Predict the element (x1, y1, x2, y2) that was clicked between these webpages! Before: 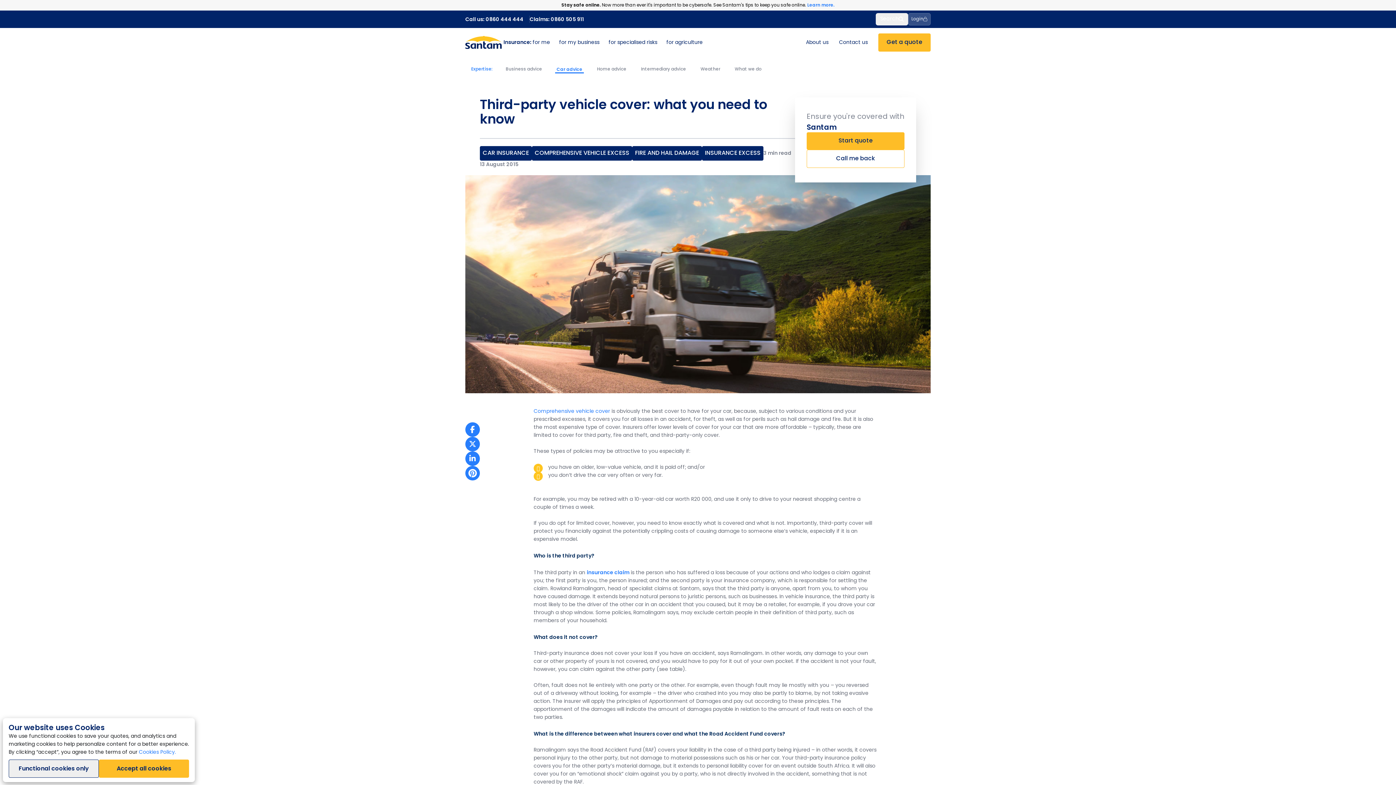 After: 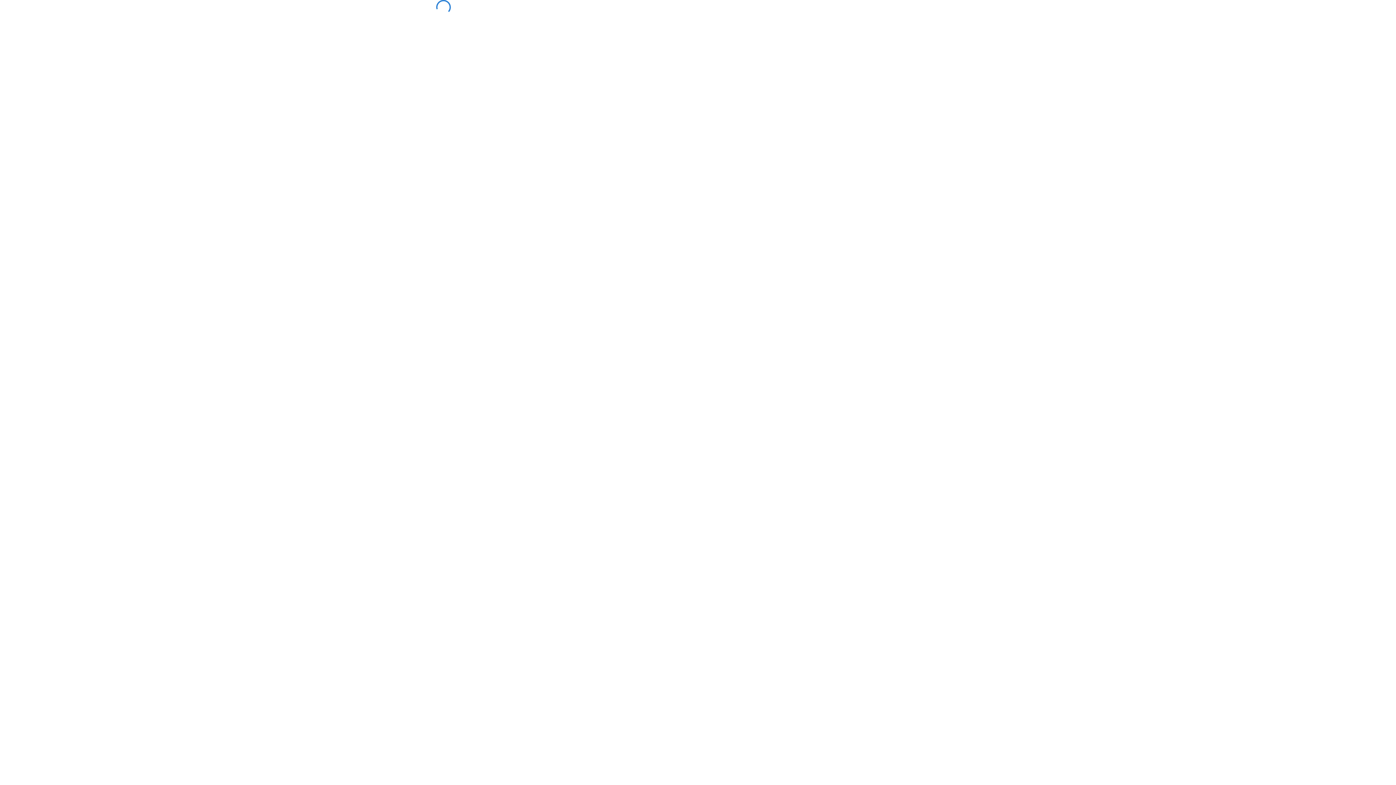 Action: bbox: (878, 33, 930, 51) label: Get a quote